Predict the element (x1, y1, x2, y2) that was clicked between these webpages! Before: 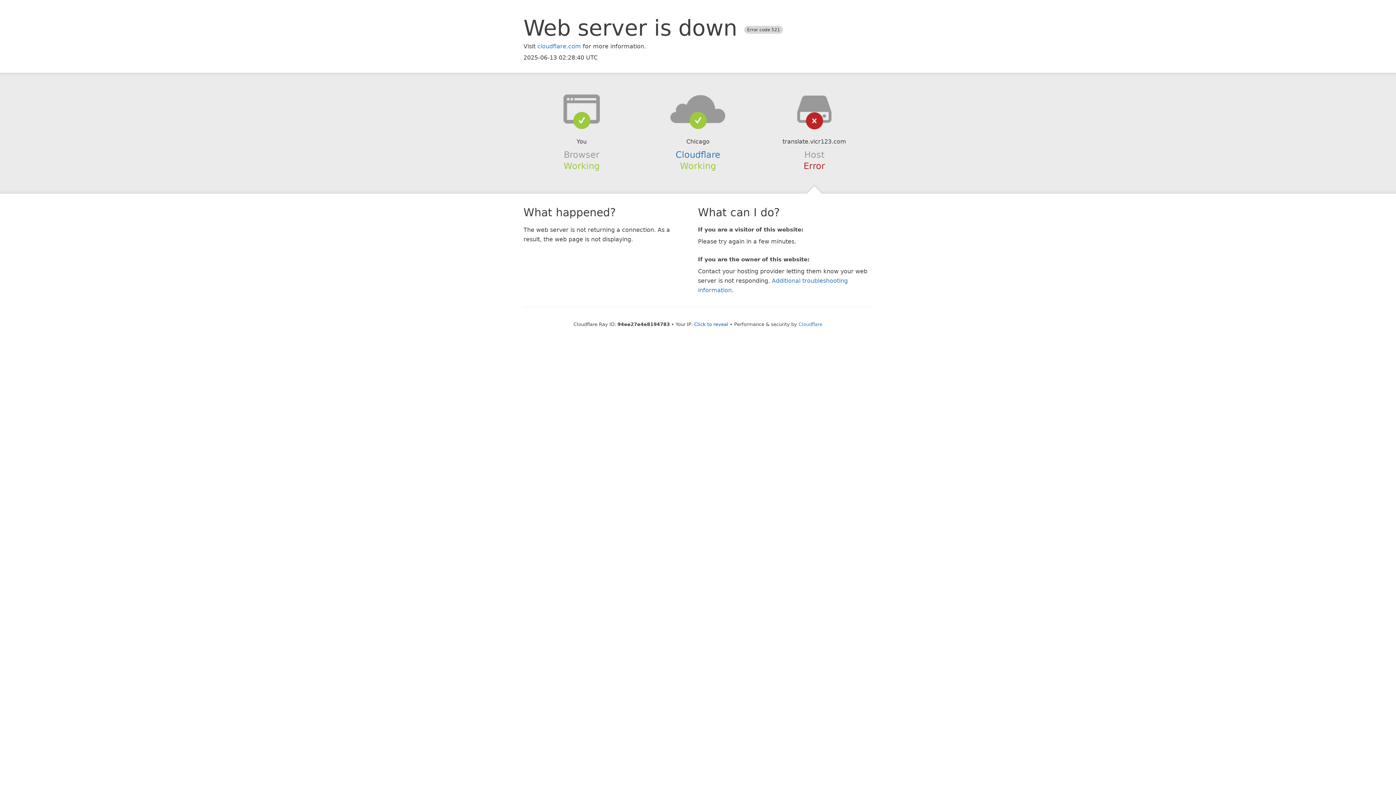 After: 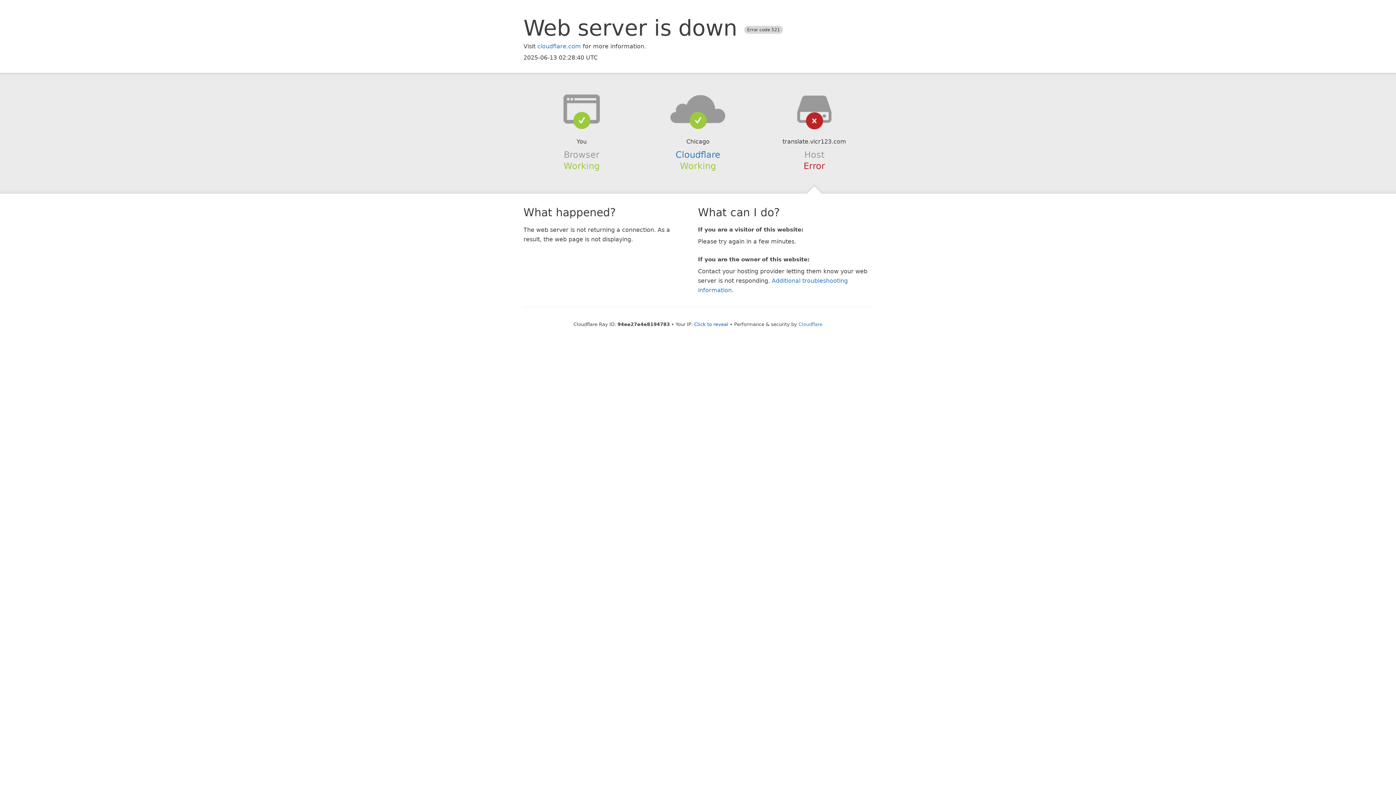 Action: bbox: (639, 94, 756, 123)